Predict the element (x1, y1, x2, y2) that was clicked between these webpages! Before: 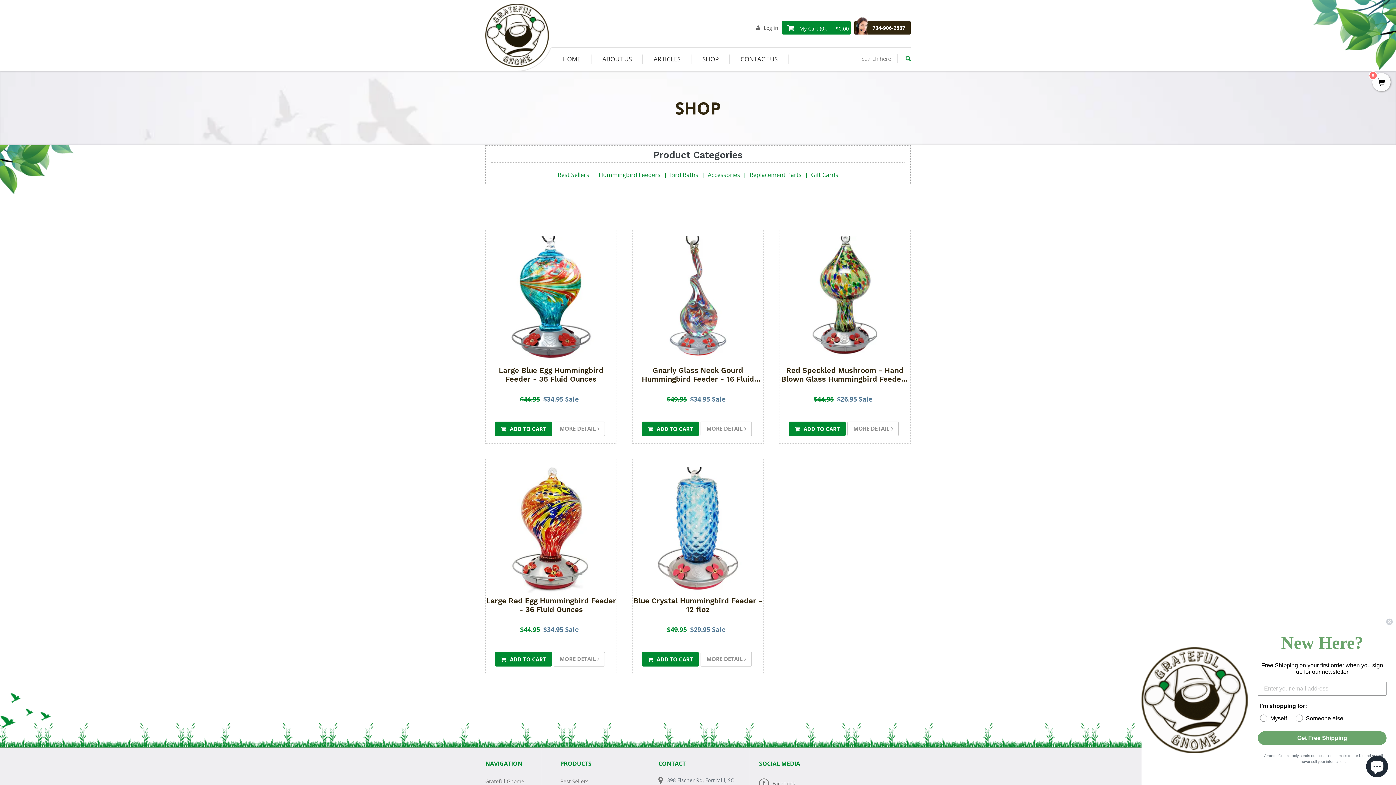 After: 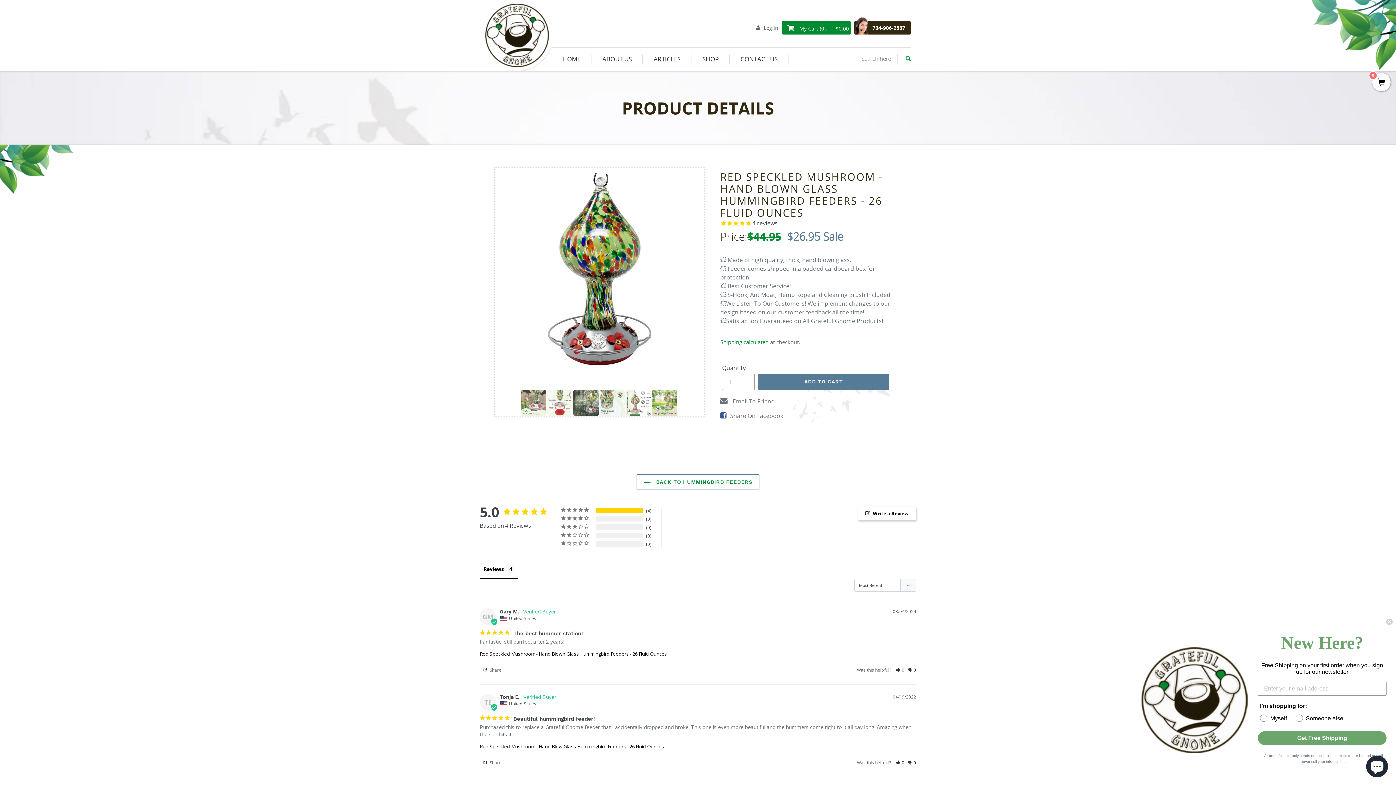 Action: bbox: (847, 421, 899, 436) label: MORE DETAIL